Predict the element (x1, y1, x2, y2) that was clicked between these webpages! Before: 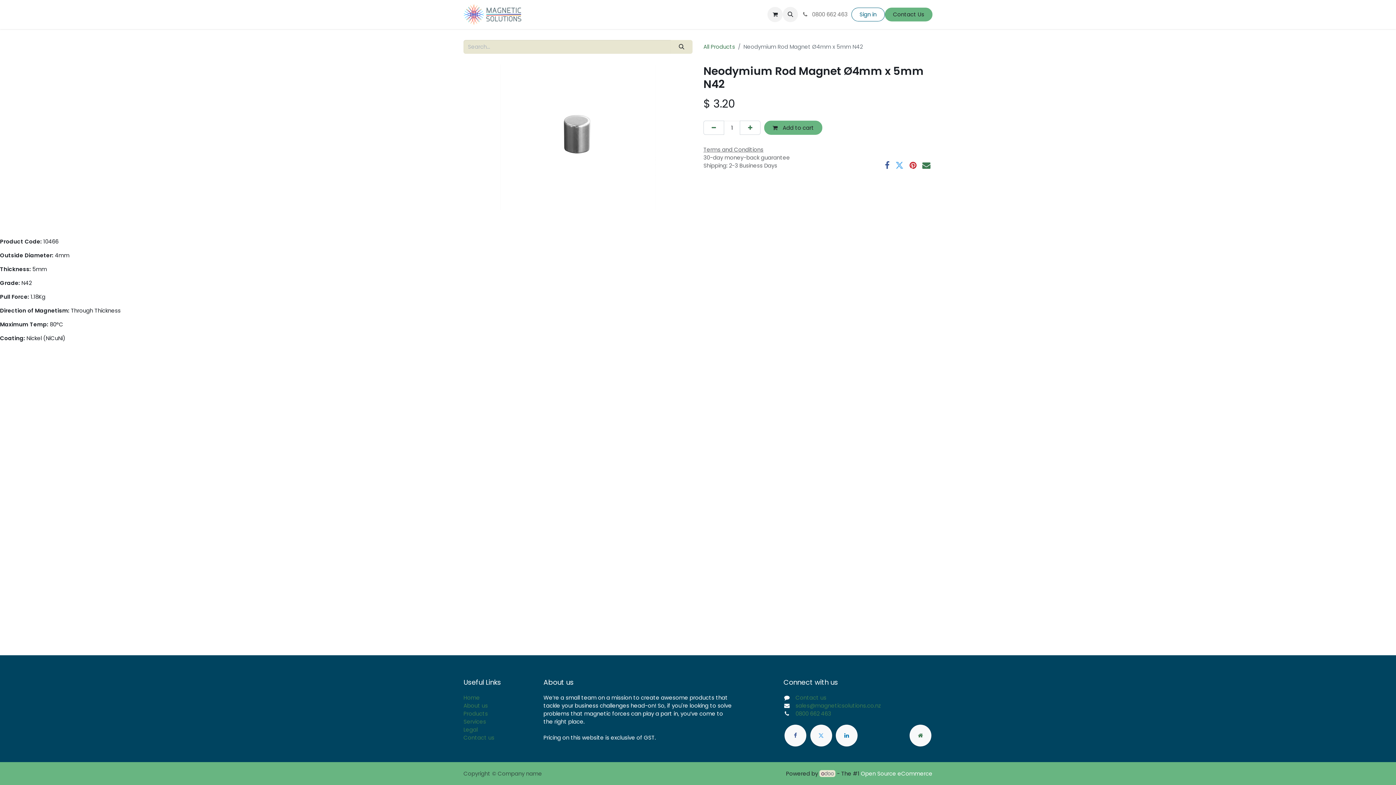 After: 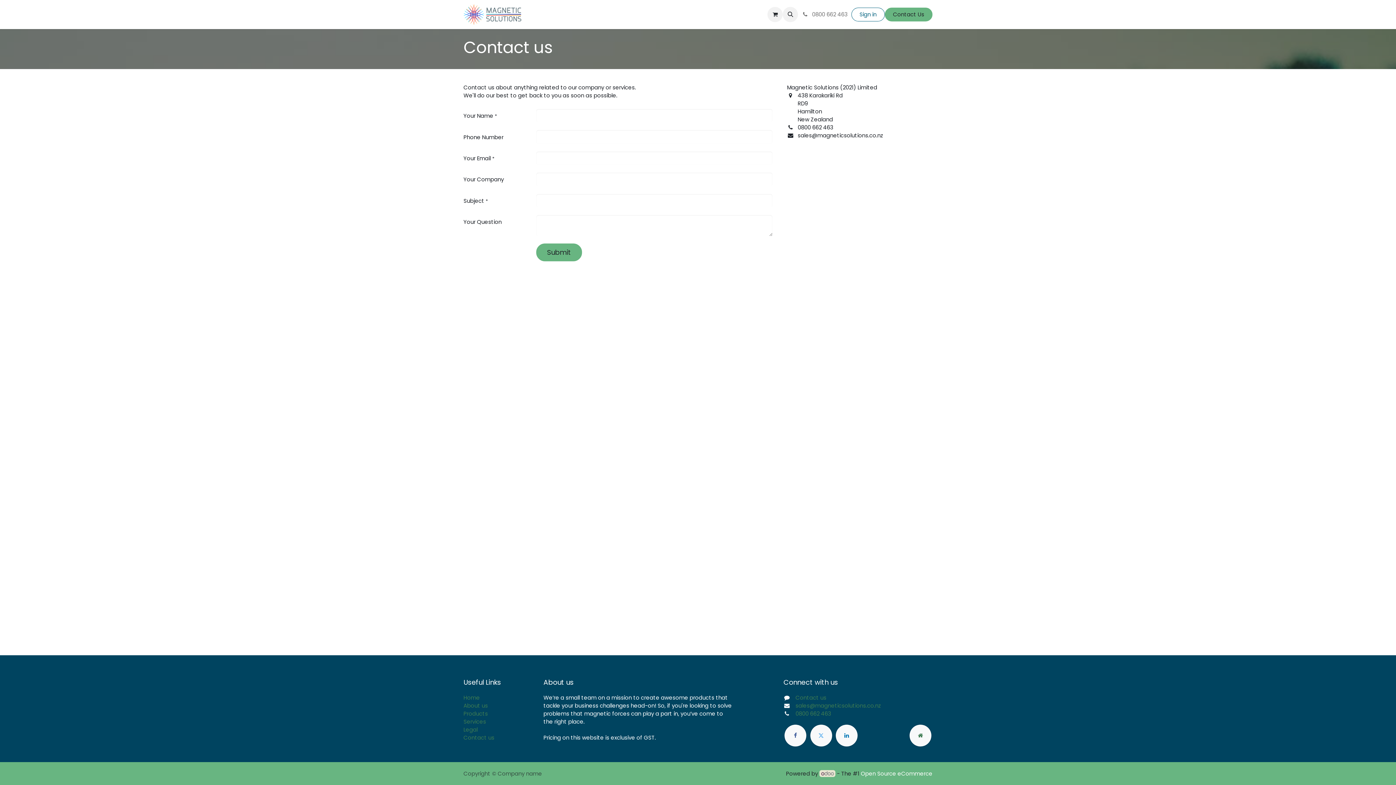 Action: bbox: (625, 7, 654, 21) label: Contact